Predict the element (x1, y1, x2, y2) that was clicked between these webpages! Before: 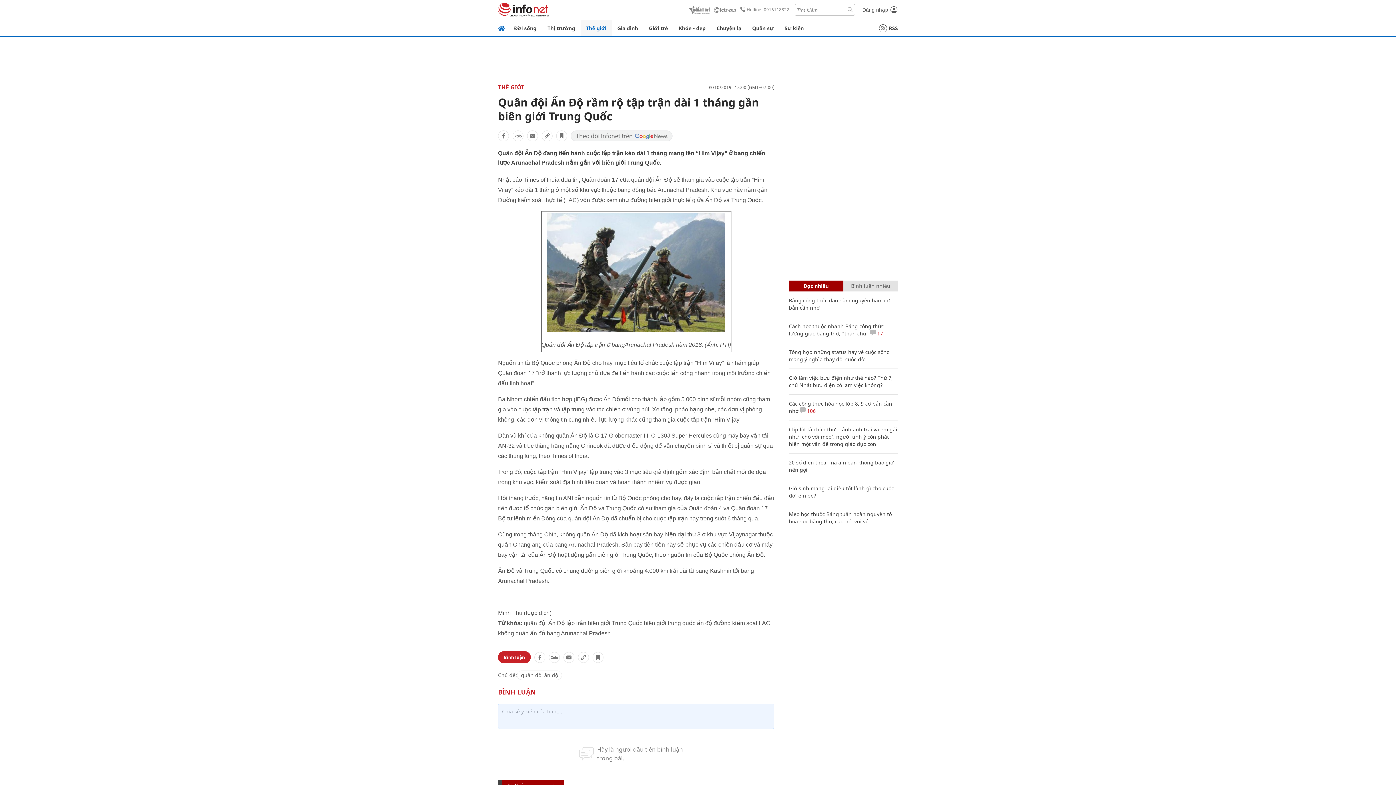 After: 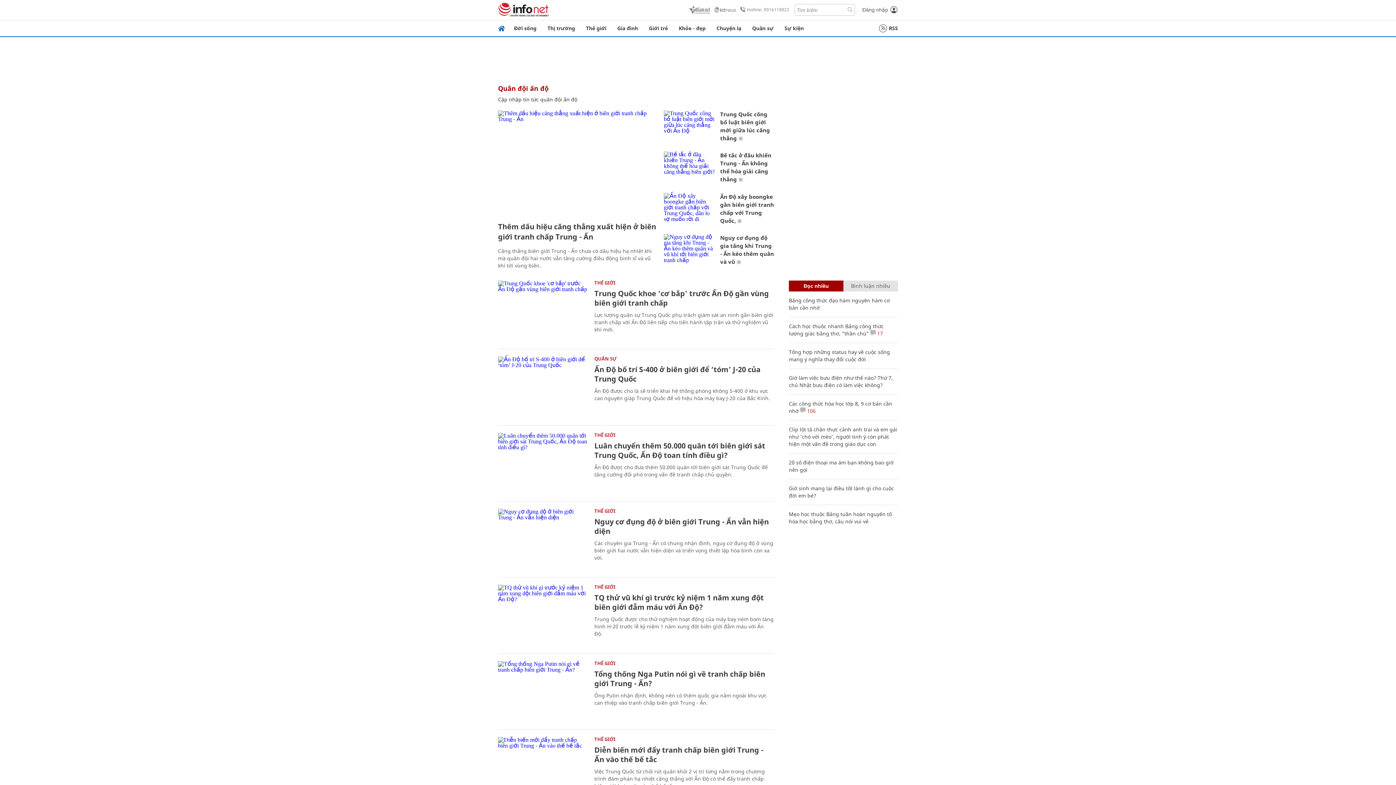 Action: bbox: (517, 670, 562, 680) label: quân đội ấn độ